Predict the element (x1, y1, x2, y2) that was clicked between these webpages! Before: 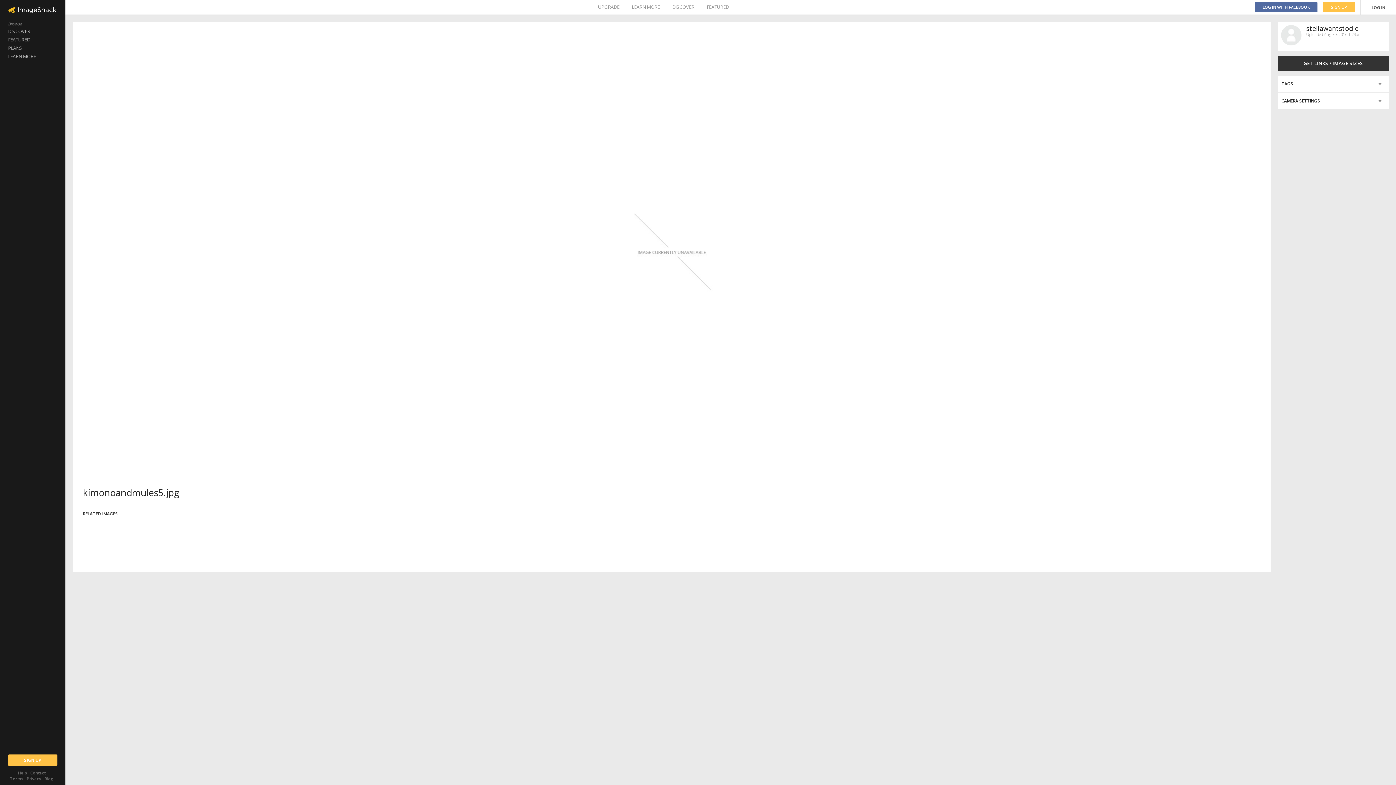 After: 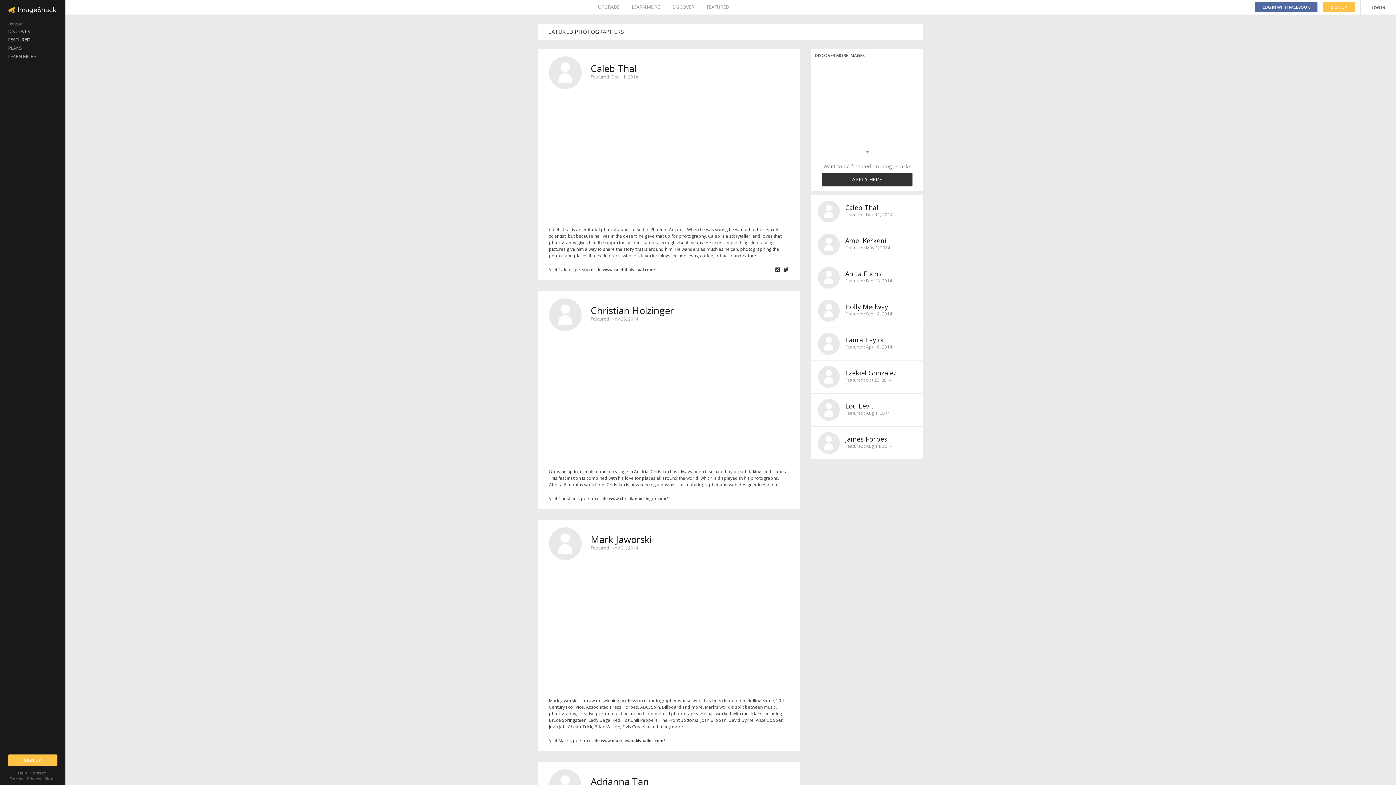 Action: label: FEATURED bbox: (0, 35, 65, 44)